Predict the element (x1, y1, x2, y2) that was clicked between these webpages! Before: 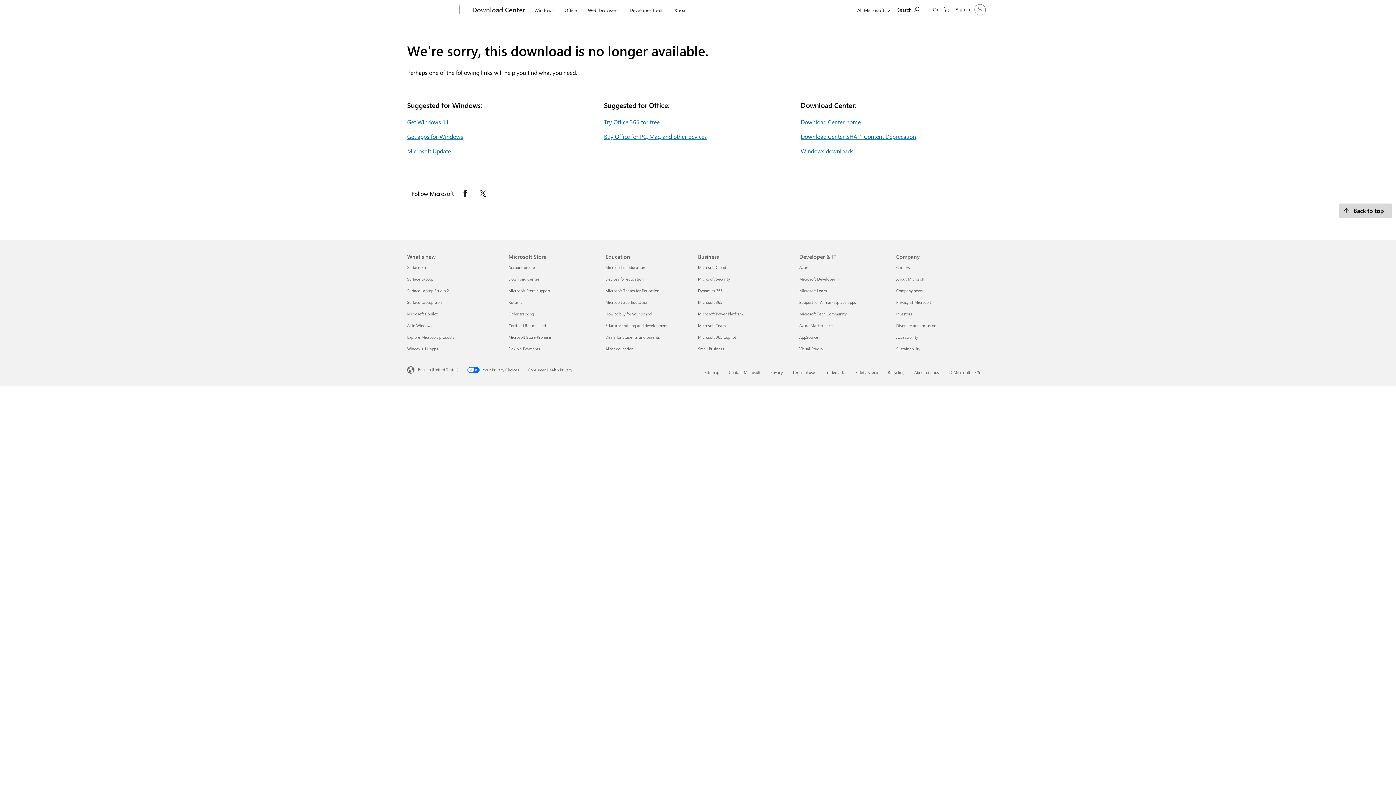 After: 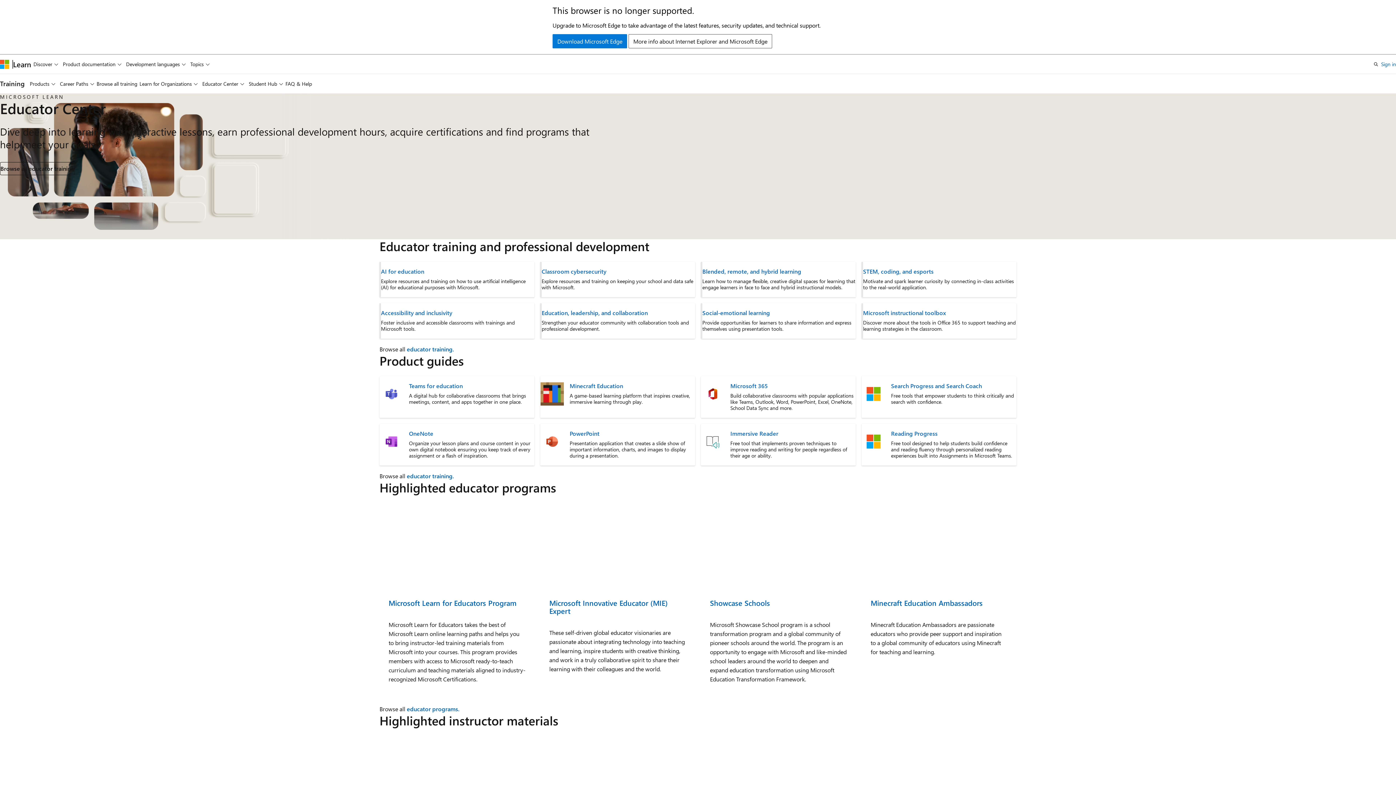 Action: bbox: (605, 322, 667, 328) label: Educator training and development Education